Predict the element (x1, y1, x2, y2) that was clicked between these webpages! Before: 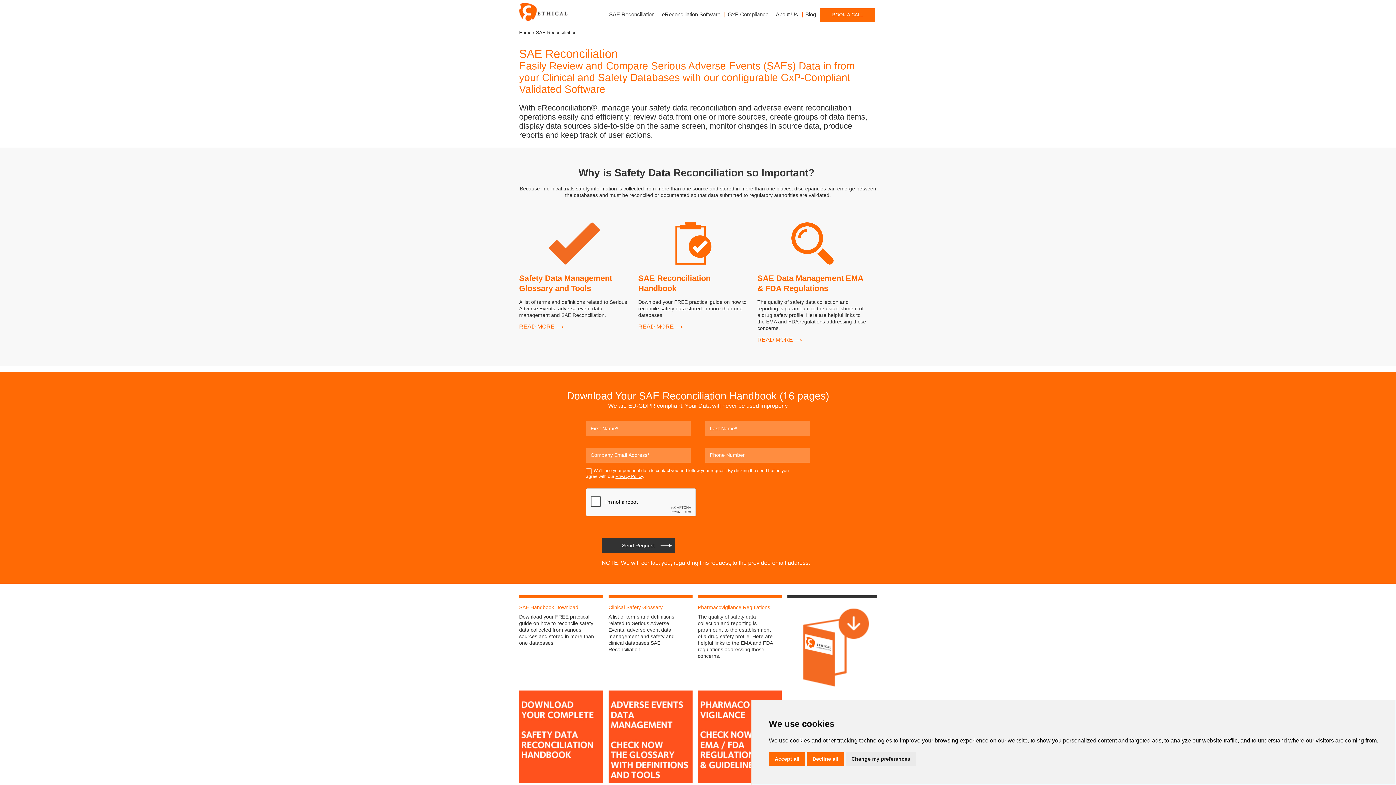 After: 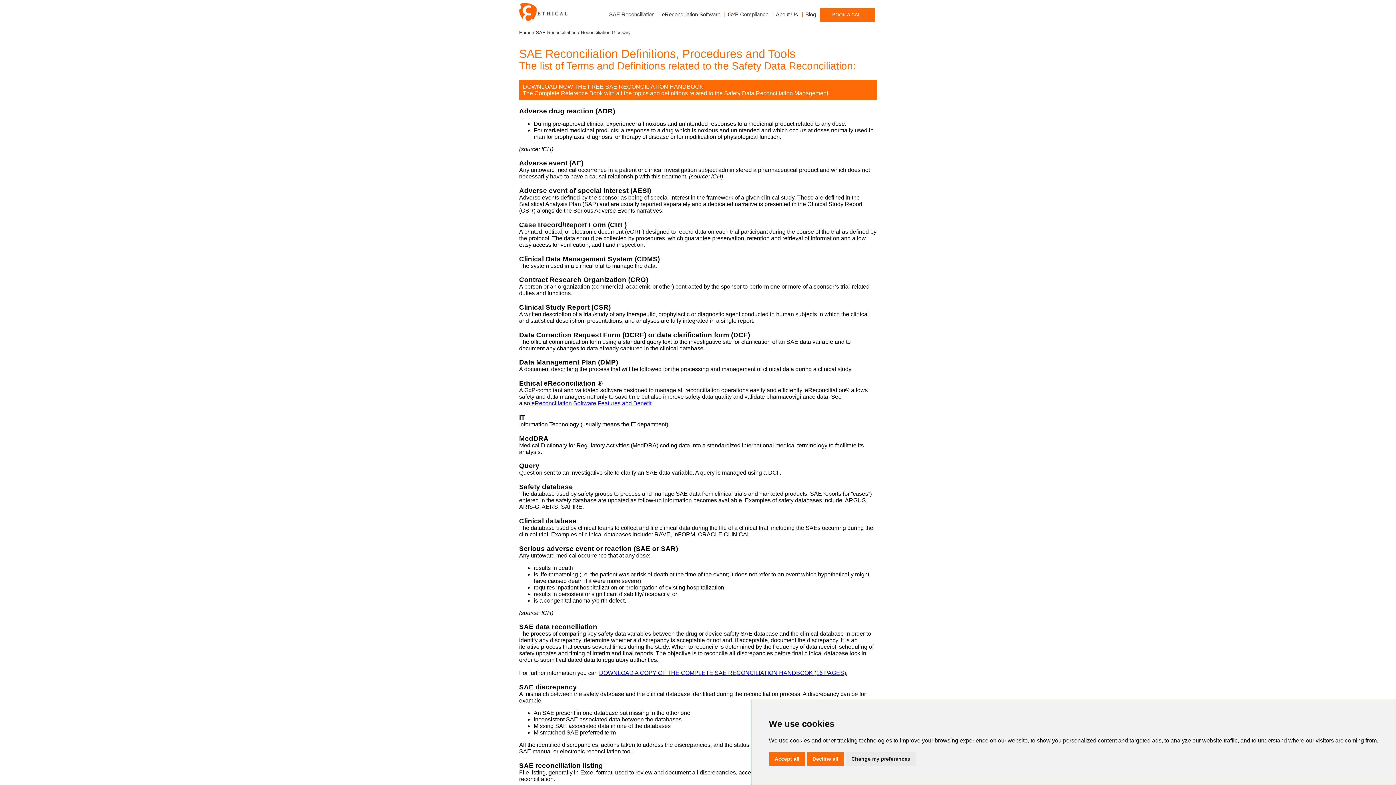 Action: bbox: (519, 222, 629, 264)